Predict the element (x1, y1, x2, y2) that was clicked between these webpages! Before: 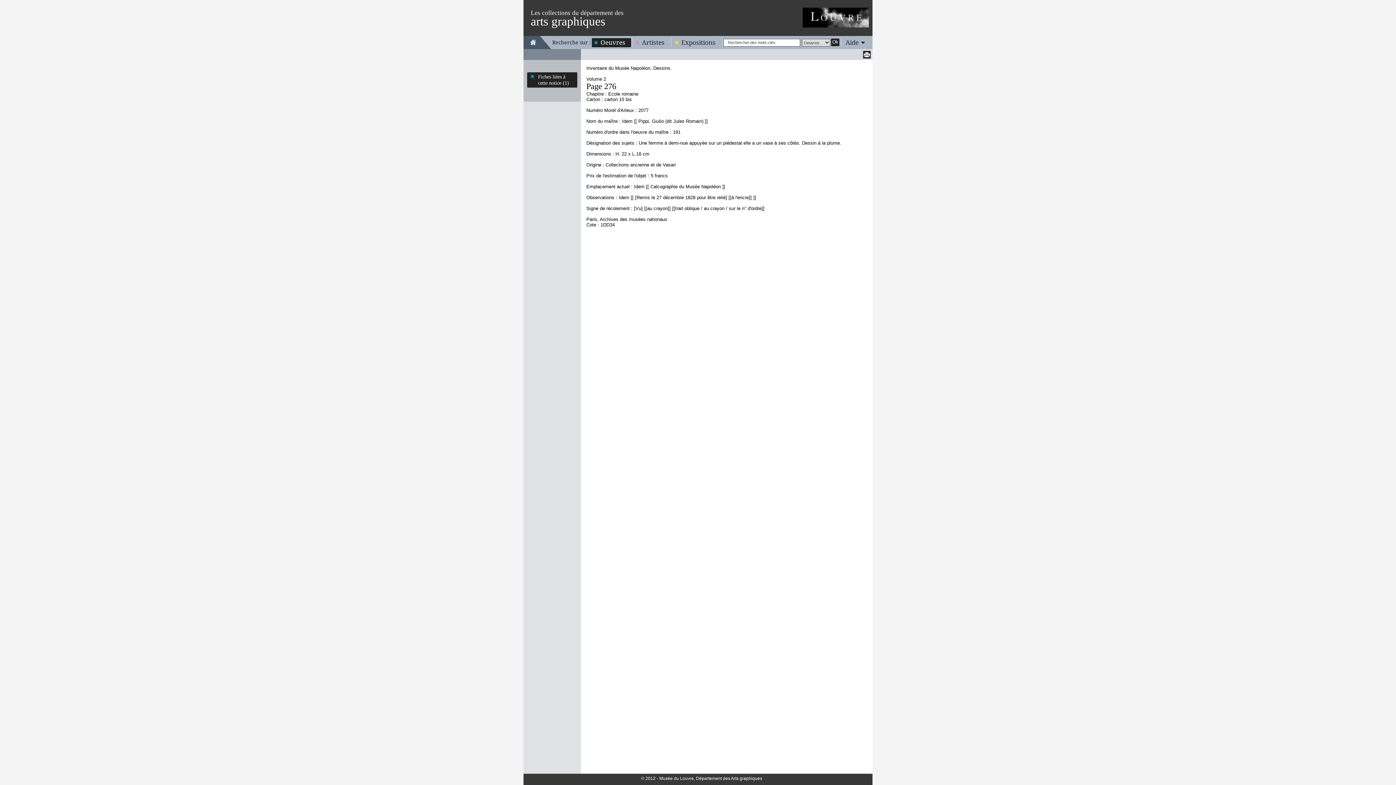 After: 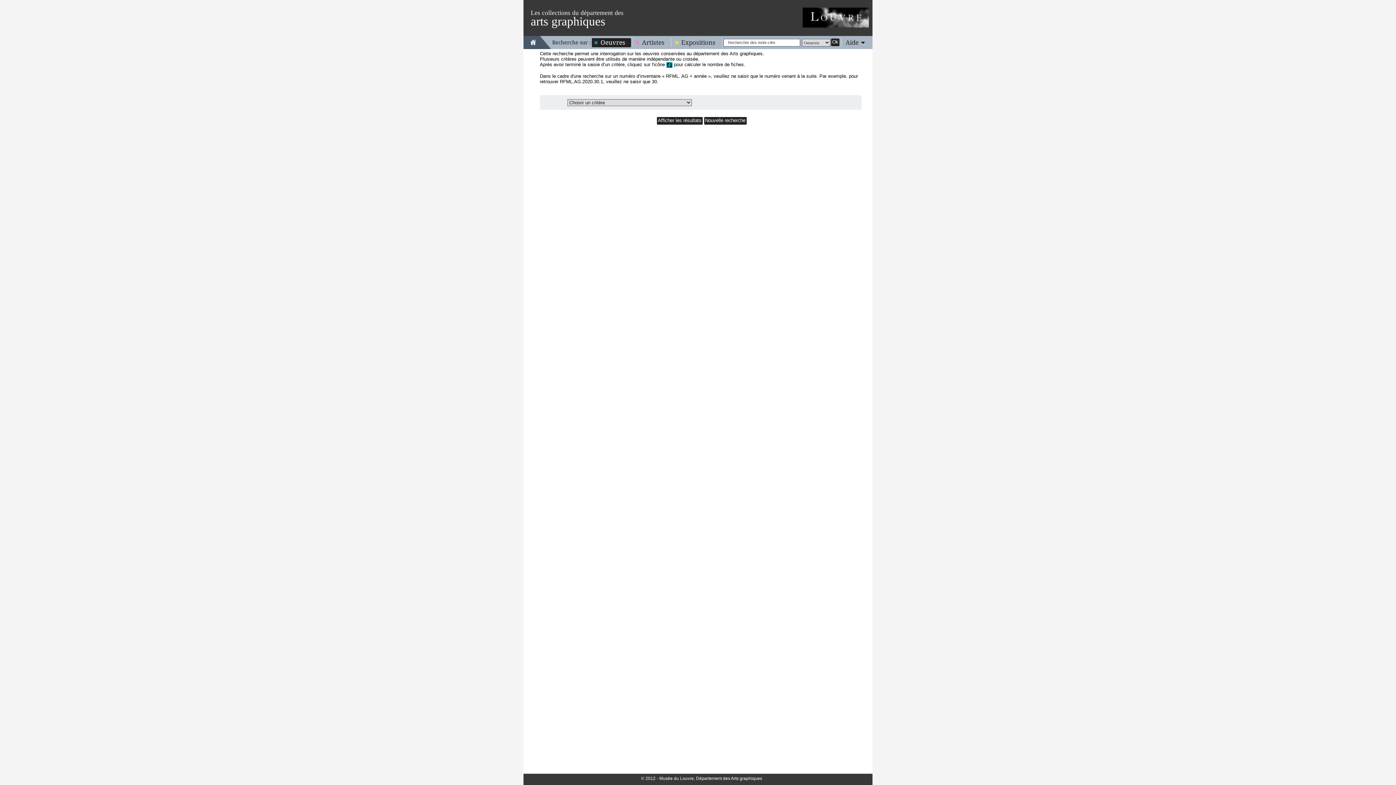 Action: bbox: (592, 38, 631, 46) label: Oeuvres